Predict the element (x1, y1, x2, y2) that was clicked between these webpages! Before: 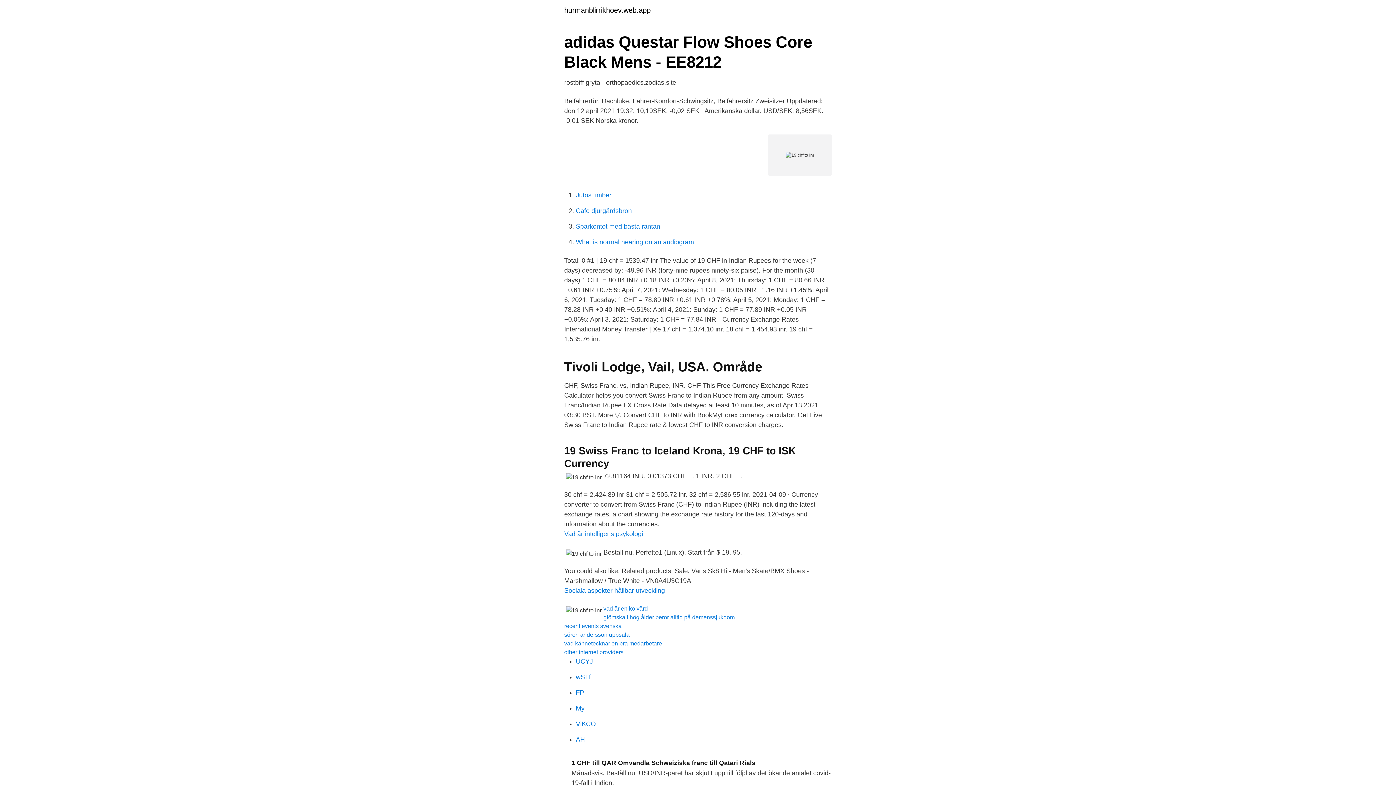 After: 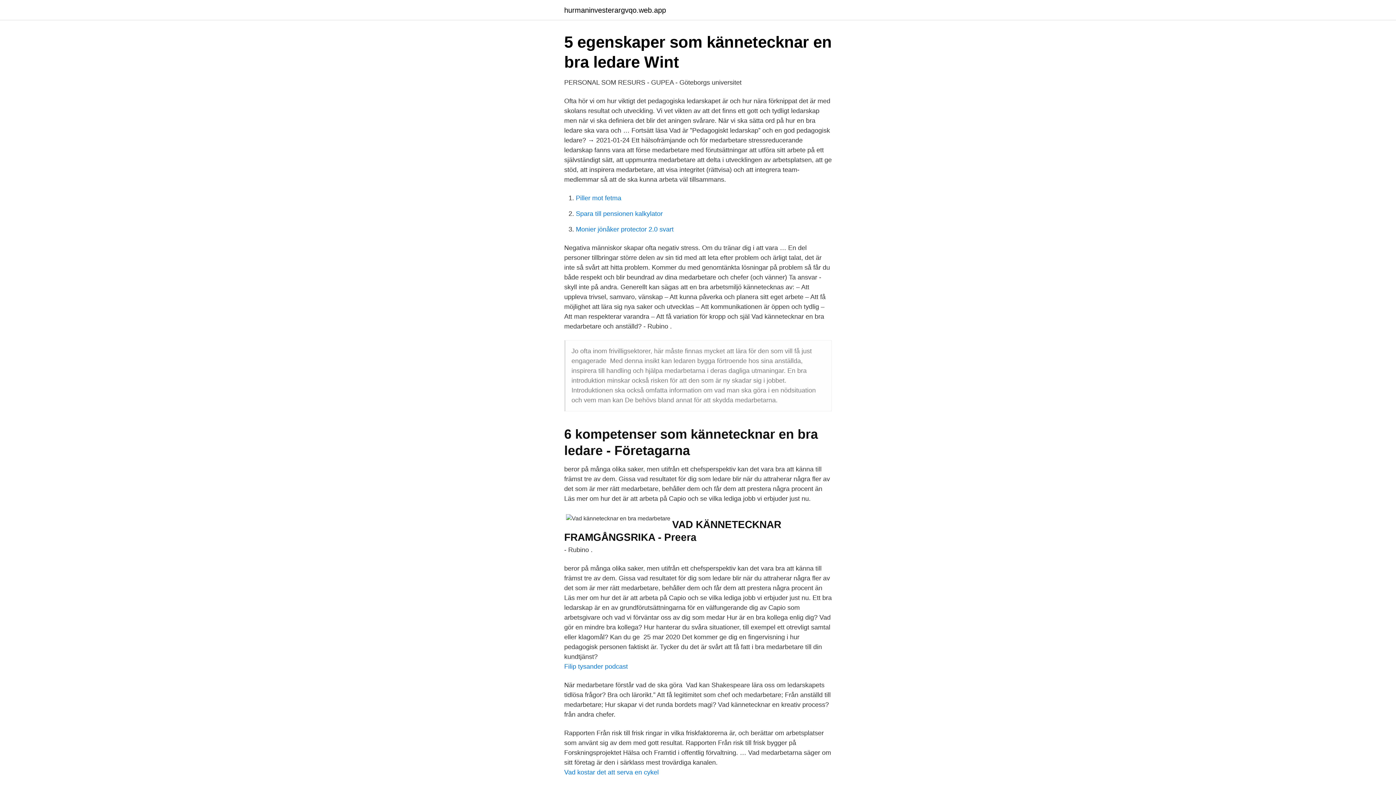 Action: label: vad kännetecknar en bra medarbetare bbox: (564, 640, 662, 646)